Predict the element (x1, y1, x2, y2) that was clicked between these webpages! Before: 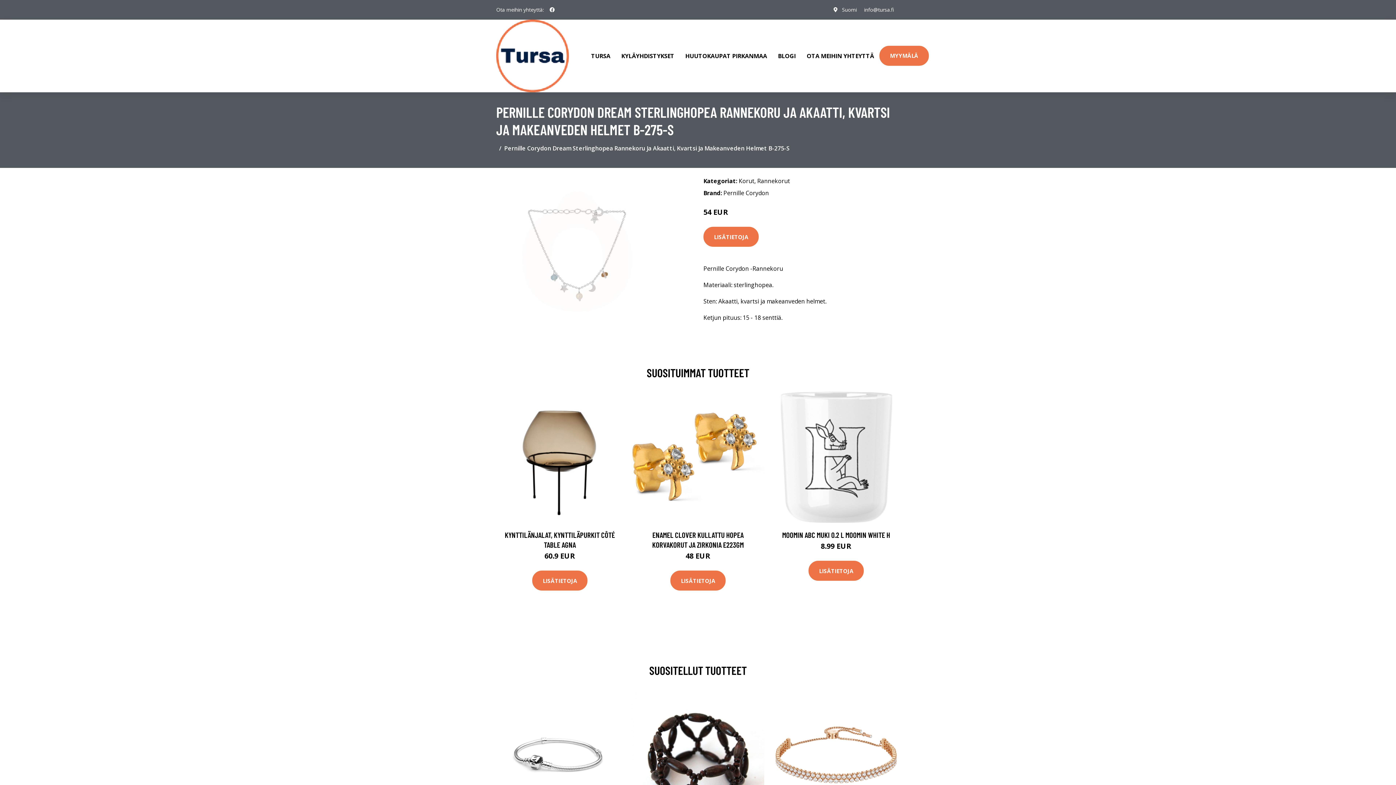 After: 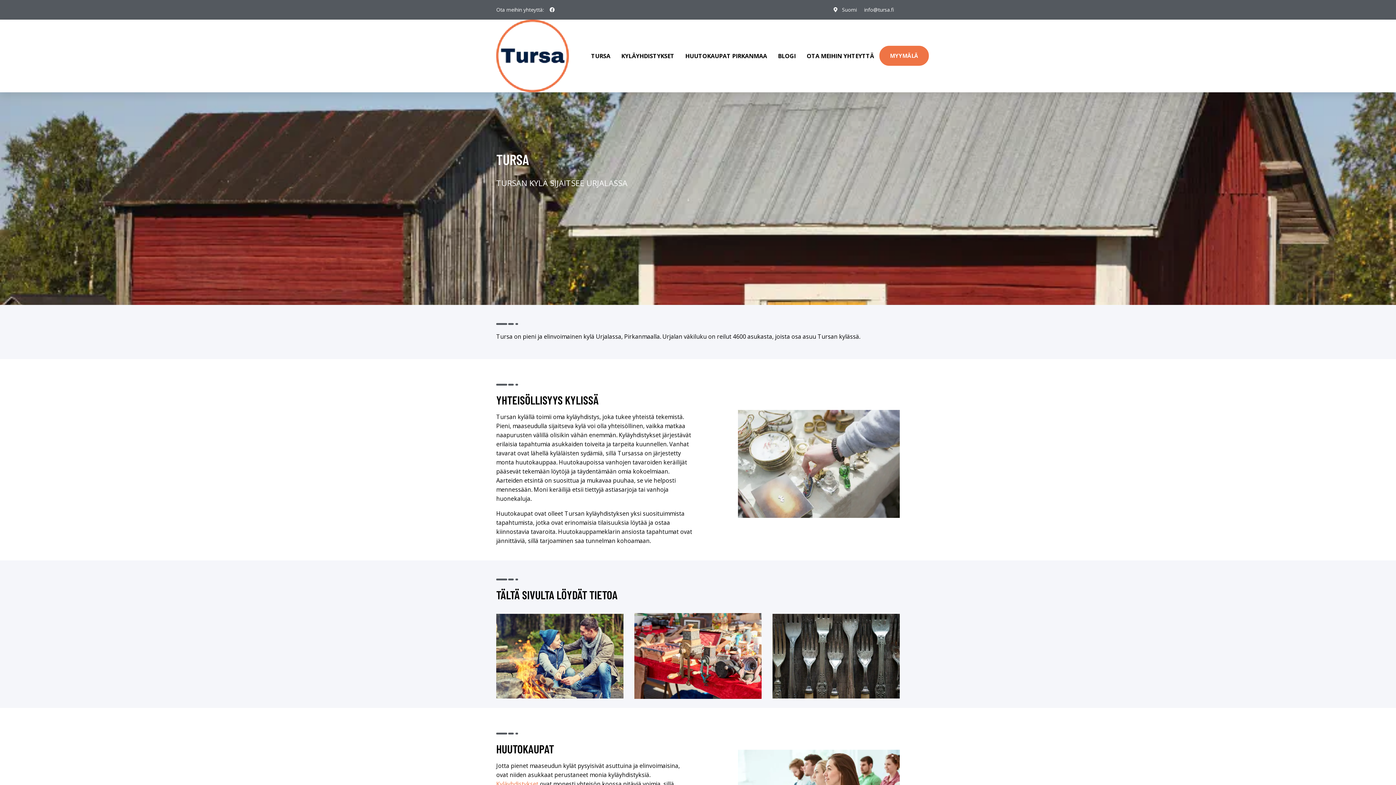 Action: bbox: (585, 36, 616, 75) label: TURSA